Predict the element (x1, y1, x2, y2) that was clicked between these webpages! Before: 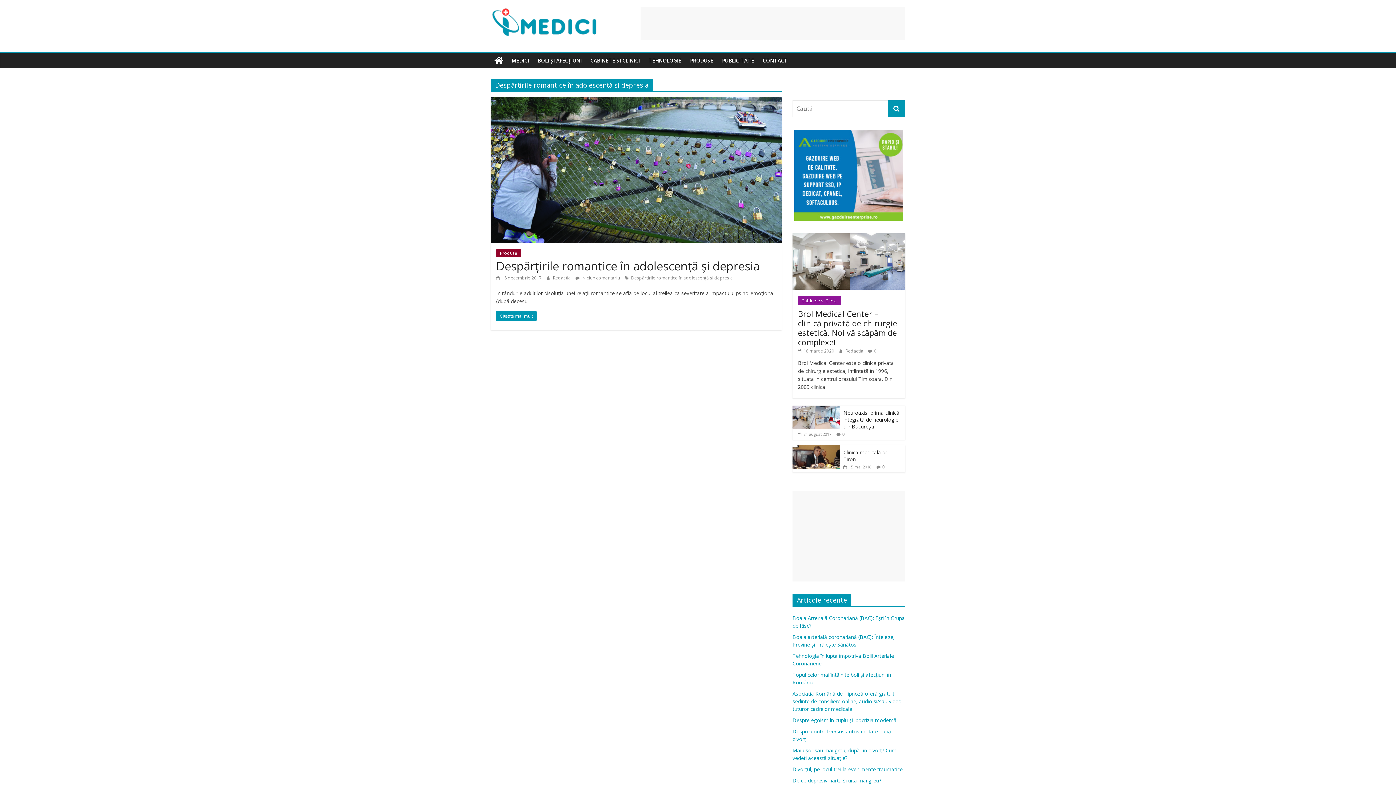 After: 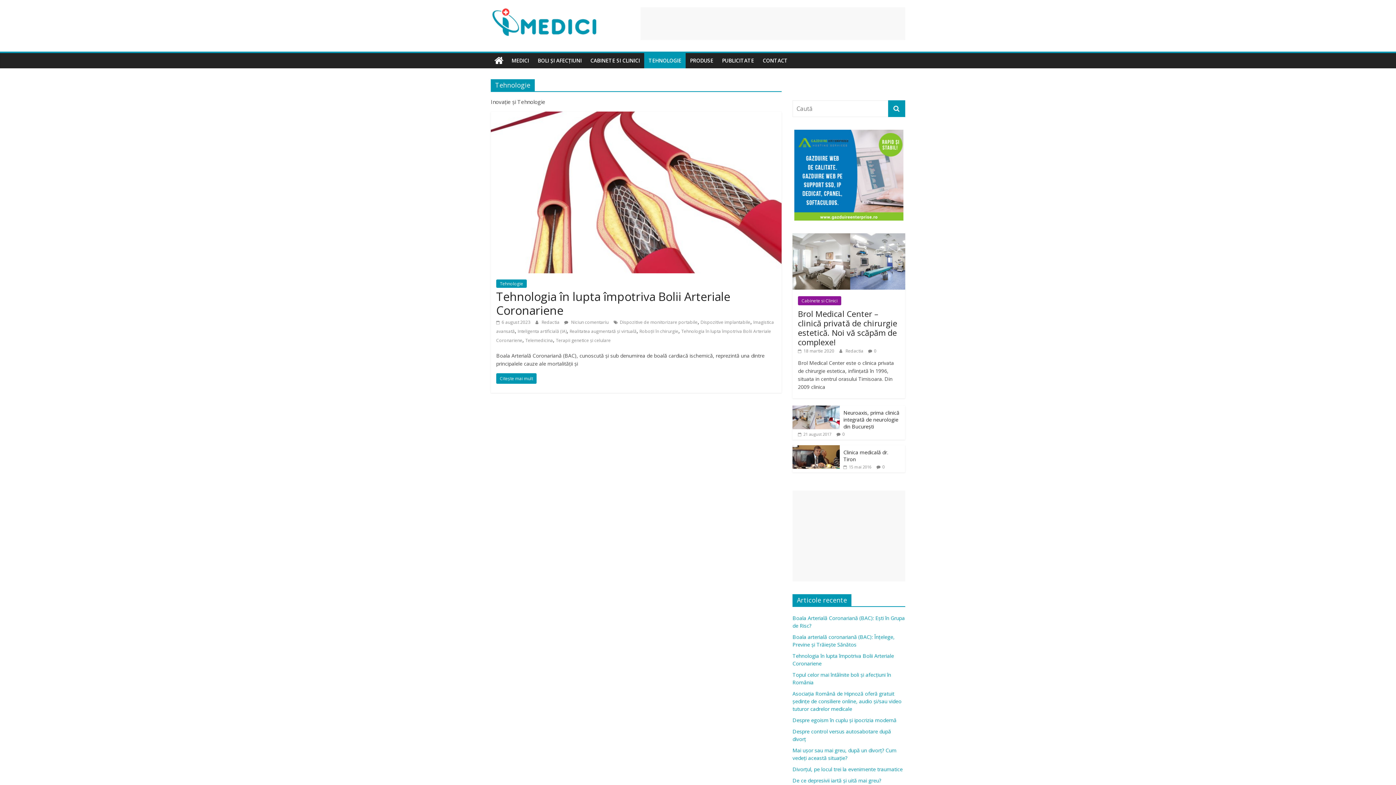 Action: label: TEHNOLOGIE bbox: (644, 53, 685, 68)